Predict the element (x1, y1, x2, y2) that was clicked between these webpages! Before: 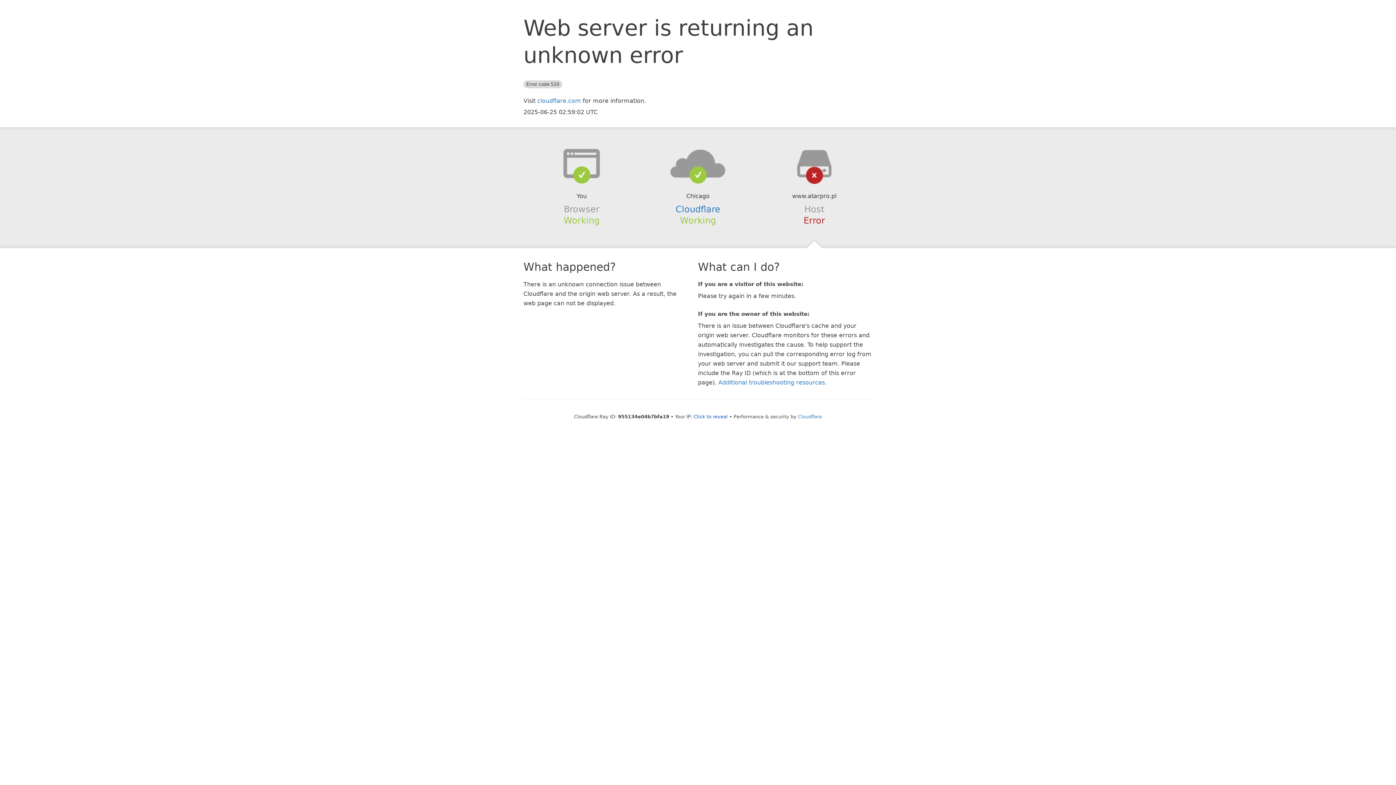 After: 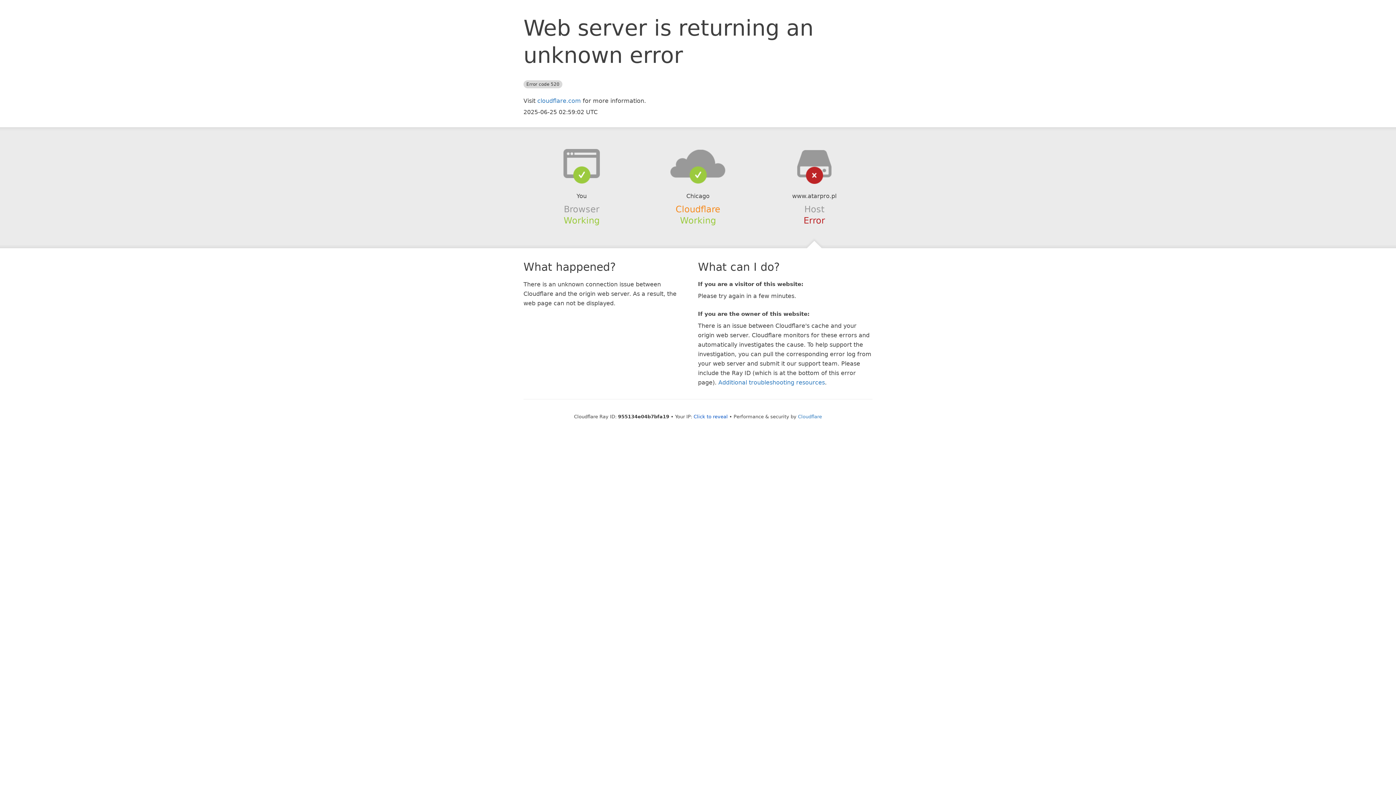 Action: bbox: (675, 204, 720, 214) label: Cloudflare